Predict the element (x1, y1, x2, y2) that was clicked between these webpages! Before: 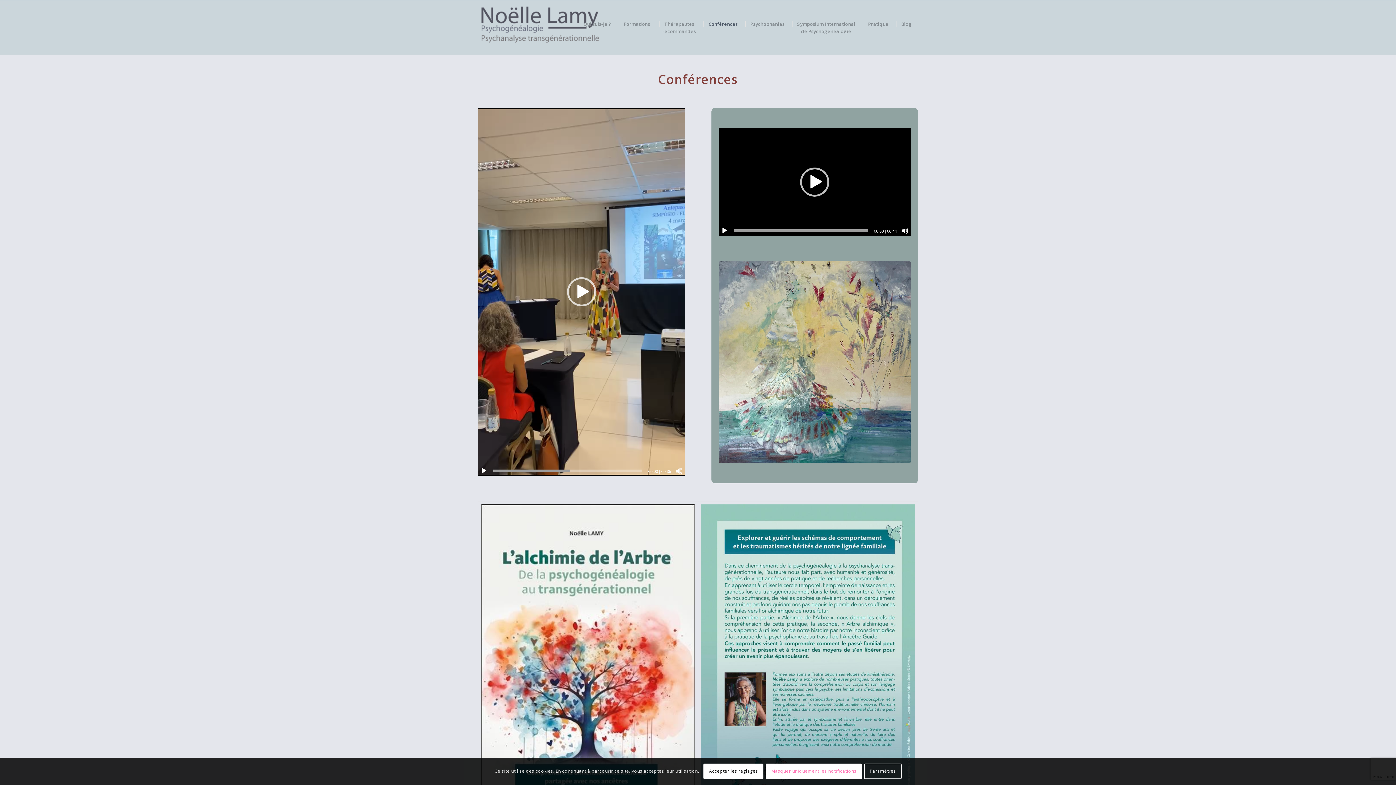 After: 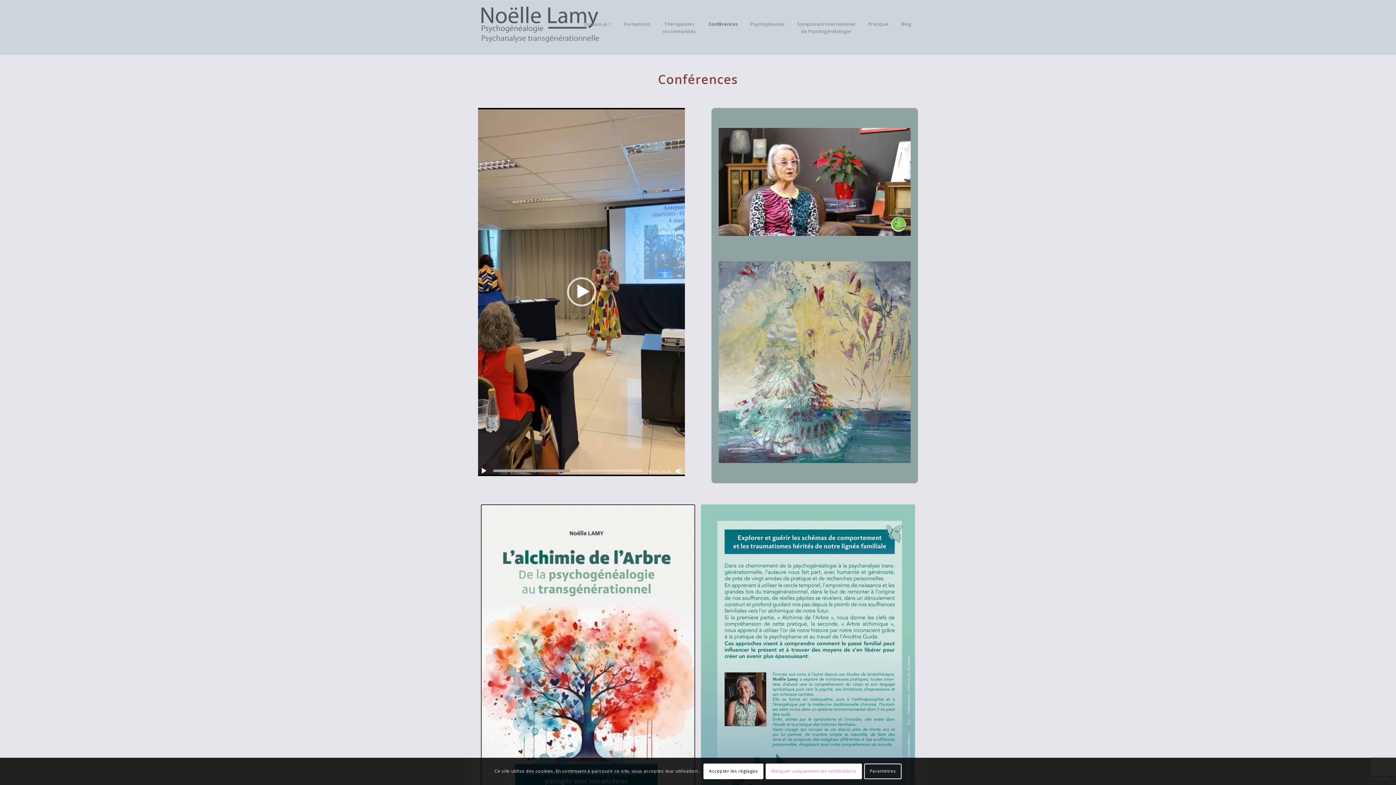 Action: bbox: (721, 227, 728, 234) label: Lecture